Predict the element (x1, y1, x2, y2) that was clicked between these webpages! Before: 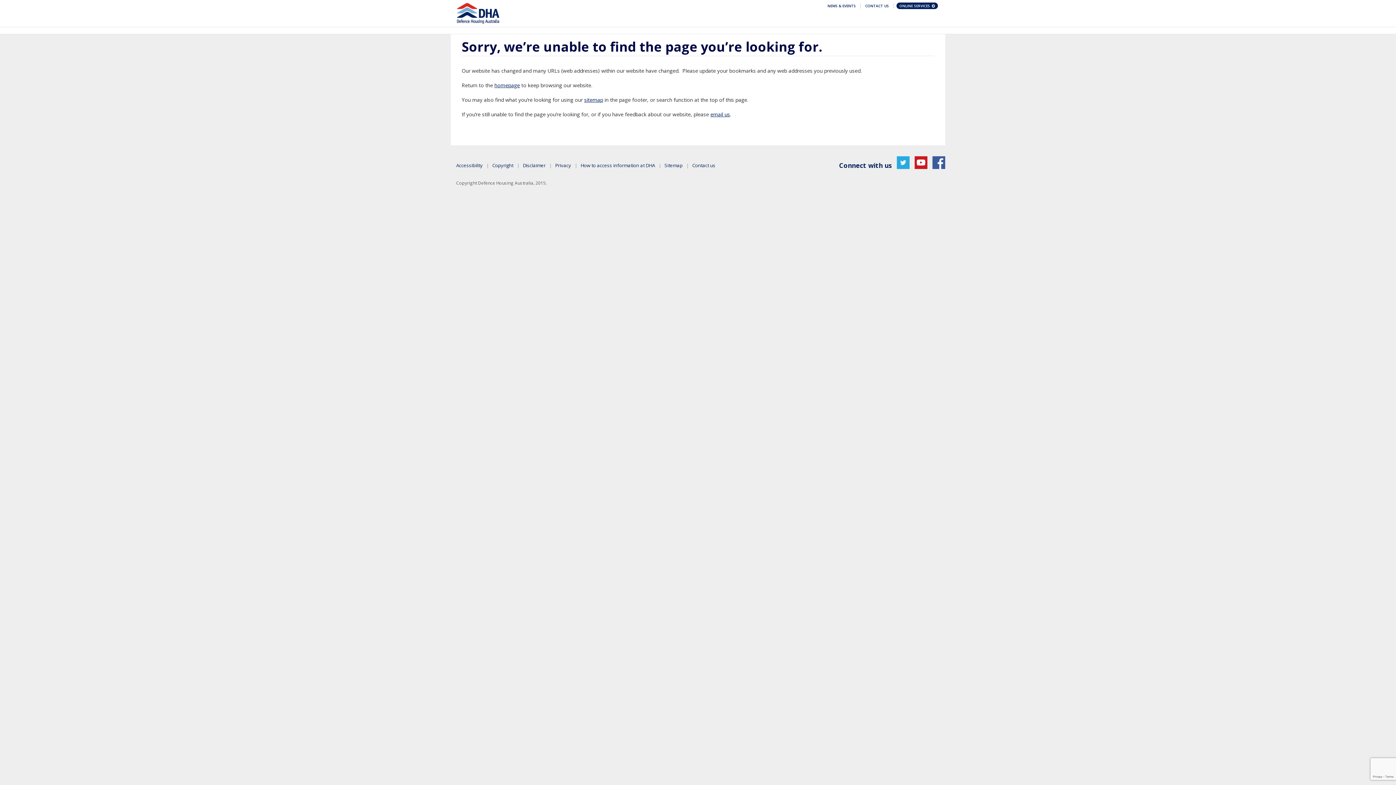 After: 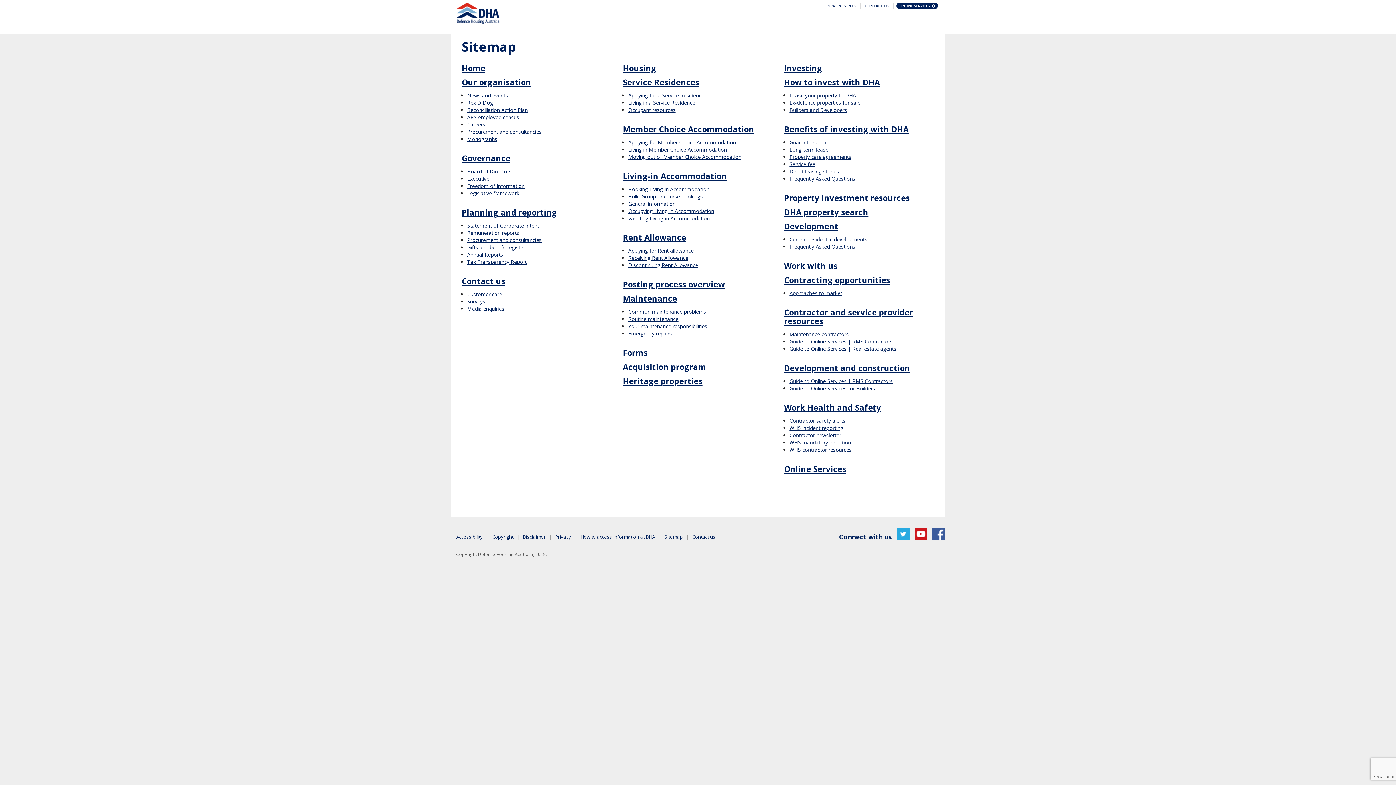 Action: bbox: (584, 96, 603, 103) label: sitemap